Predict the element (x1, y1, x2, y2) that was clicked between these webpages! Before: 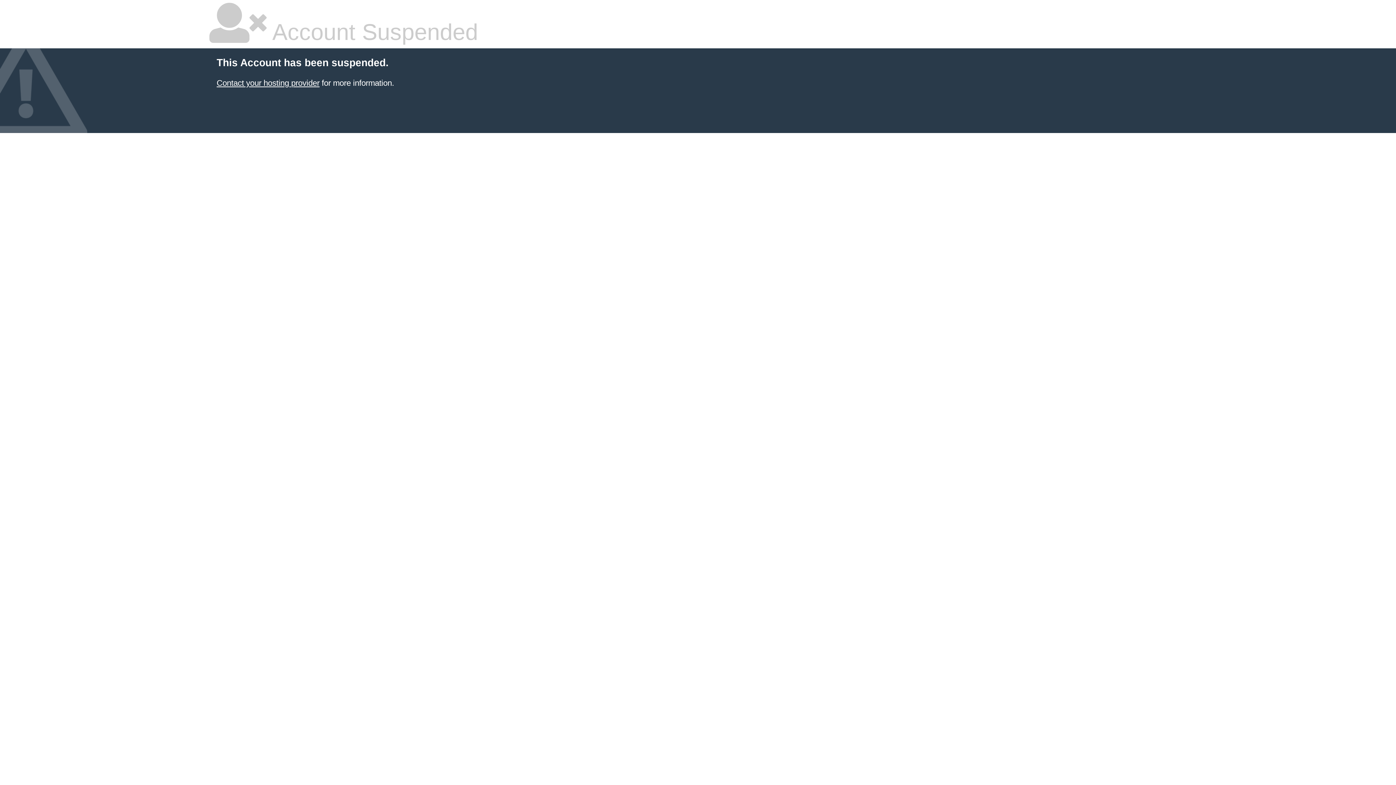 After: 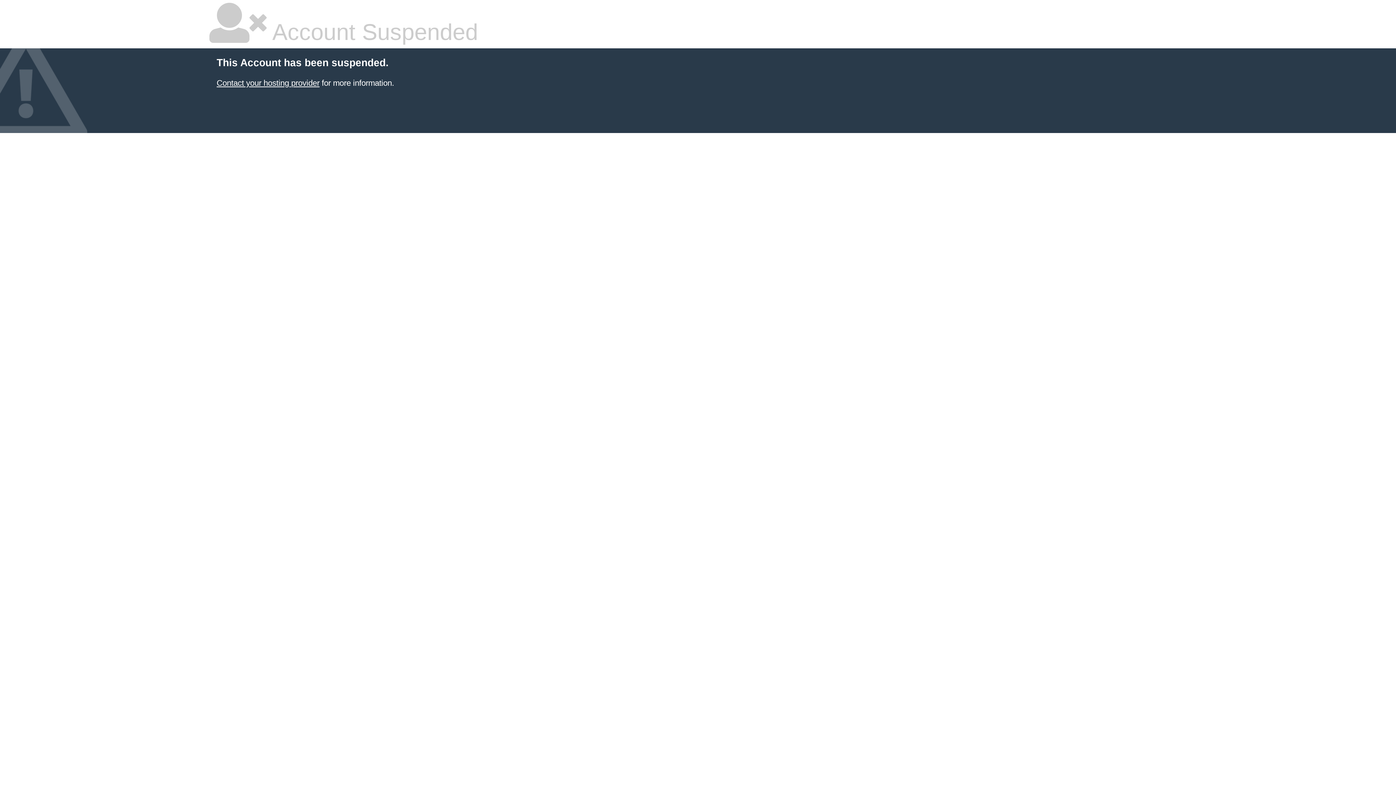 Action: bbox: (216, 78, 319, 87) label: Contact your hosting provider